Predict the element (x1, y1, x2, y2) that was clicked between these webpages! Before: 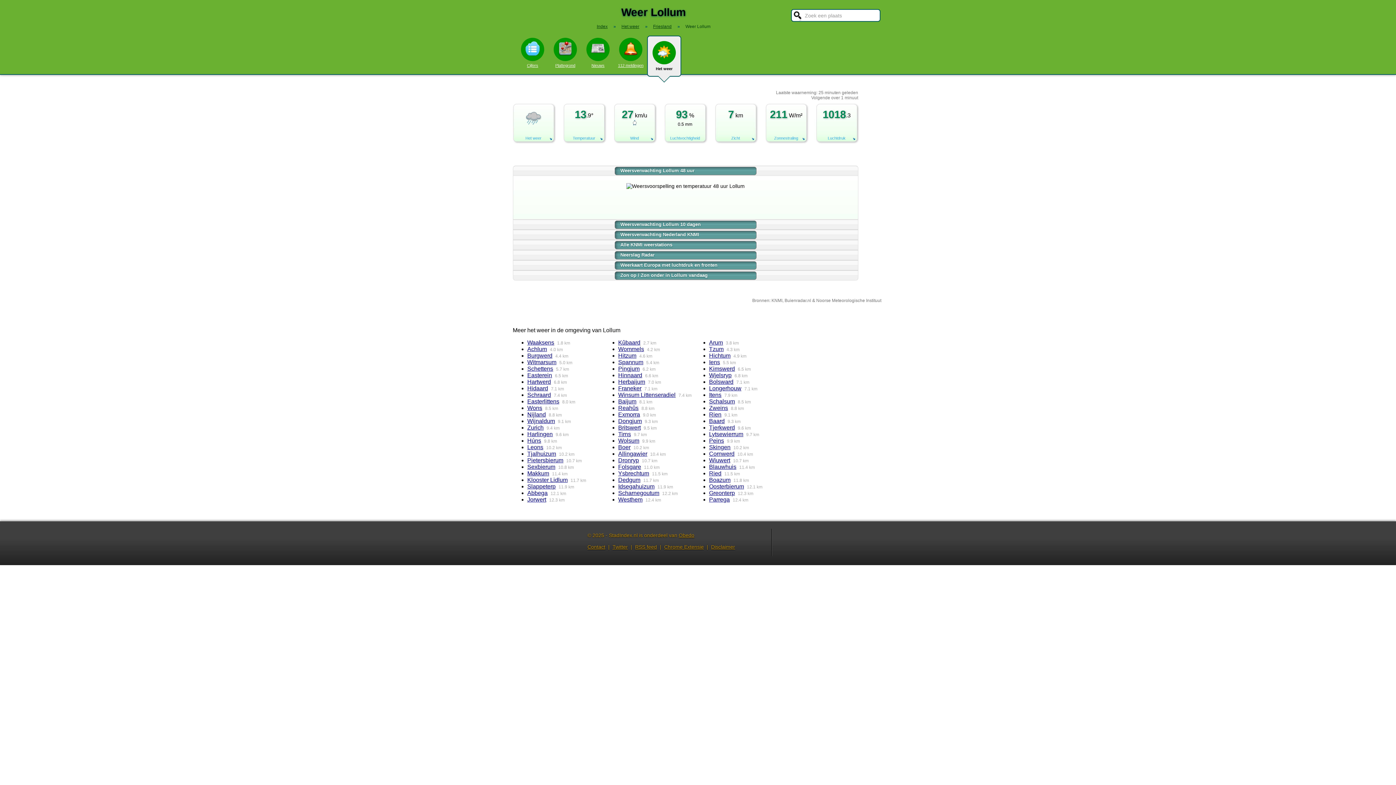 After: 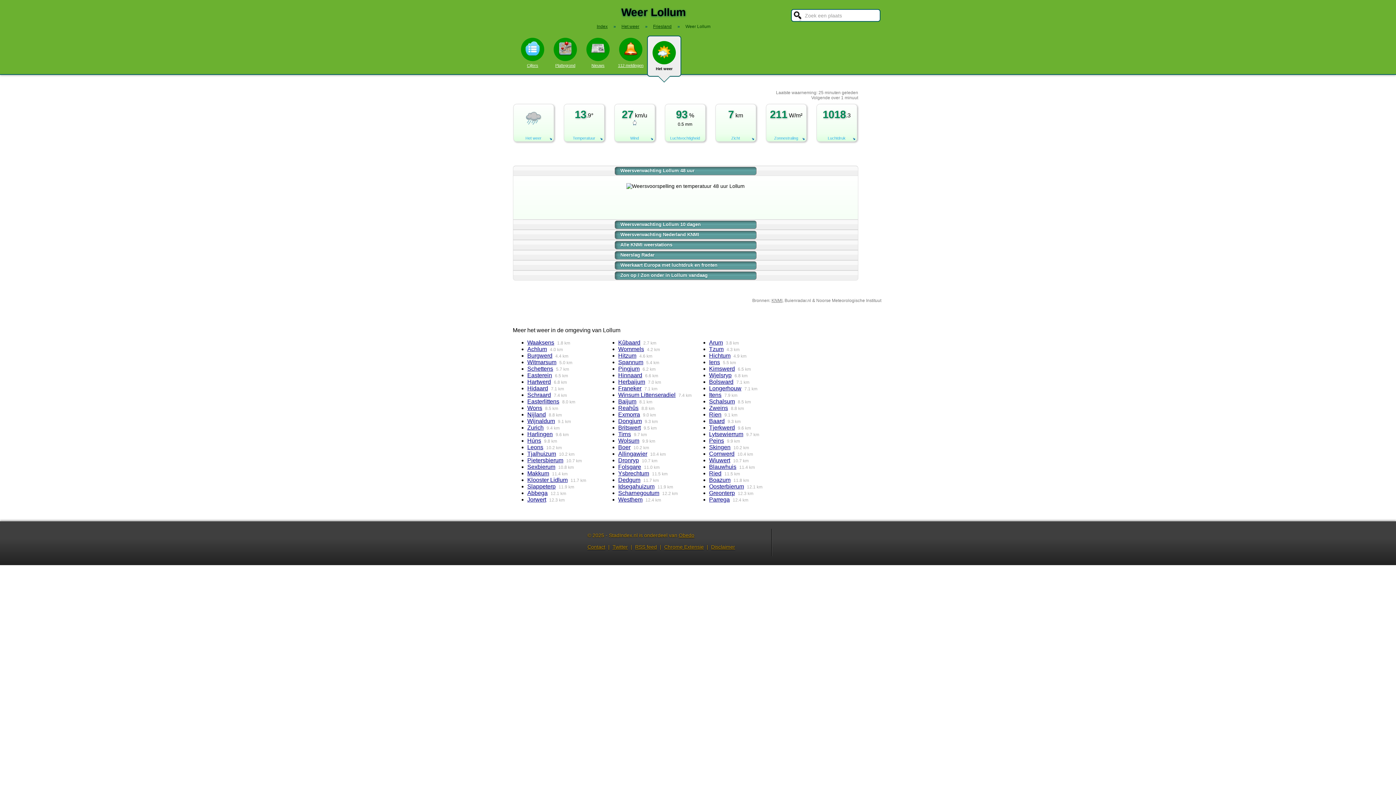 Action: bbox: (771, 298, 782, 303) label: KNMI